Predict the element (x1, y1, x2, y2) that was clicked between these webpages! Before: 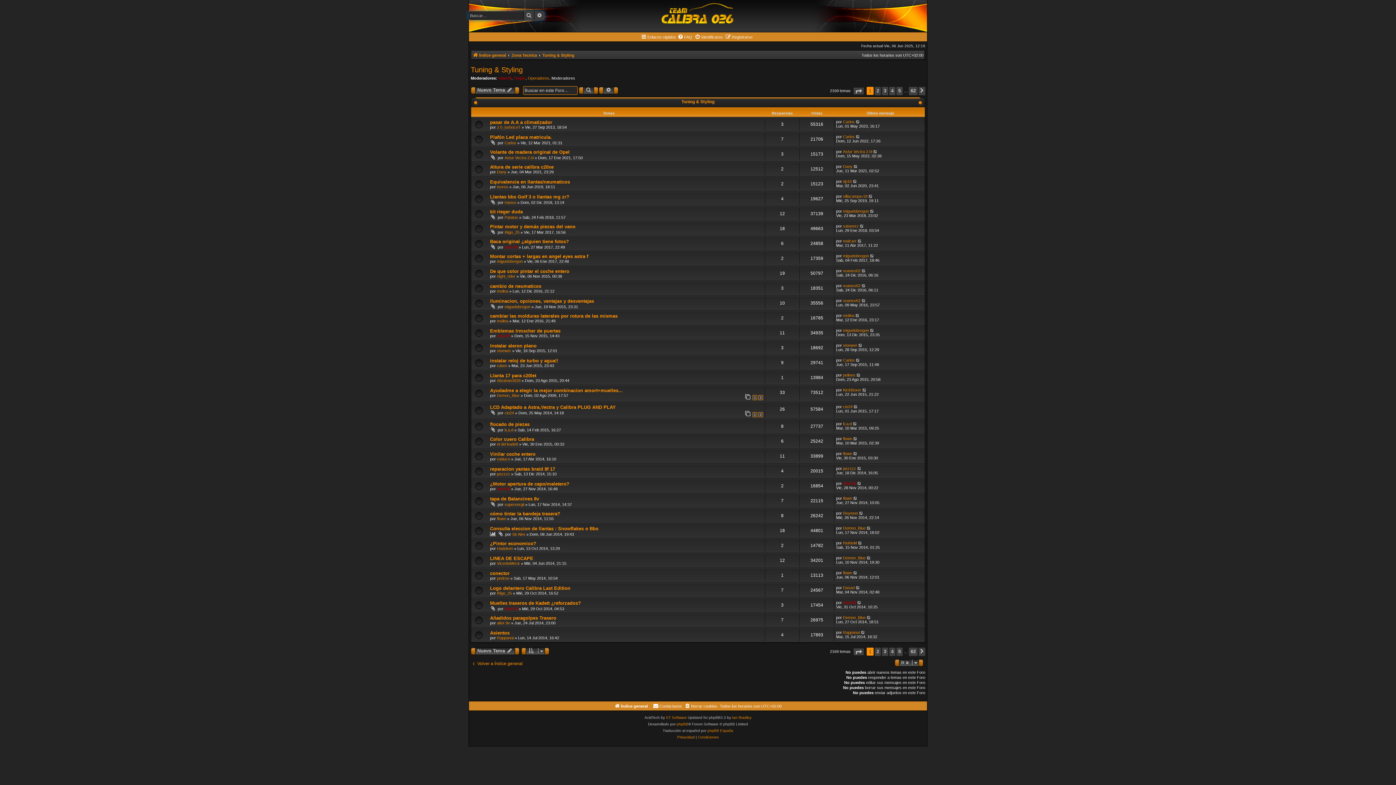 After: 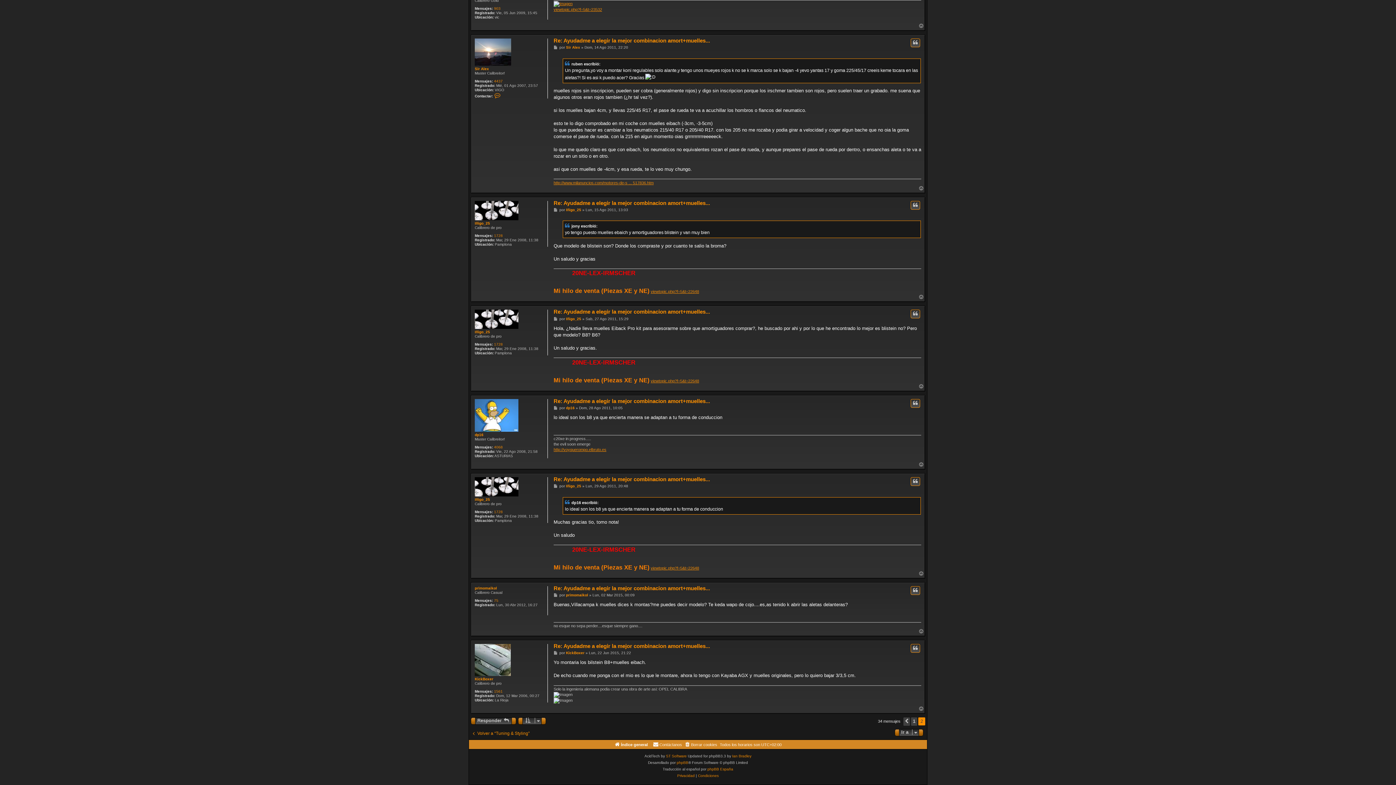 Action: bbox: (862, 387, 867, 392)